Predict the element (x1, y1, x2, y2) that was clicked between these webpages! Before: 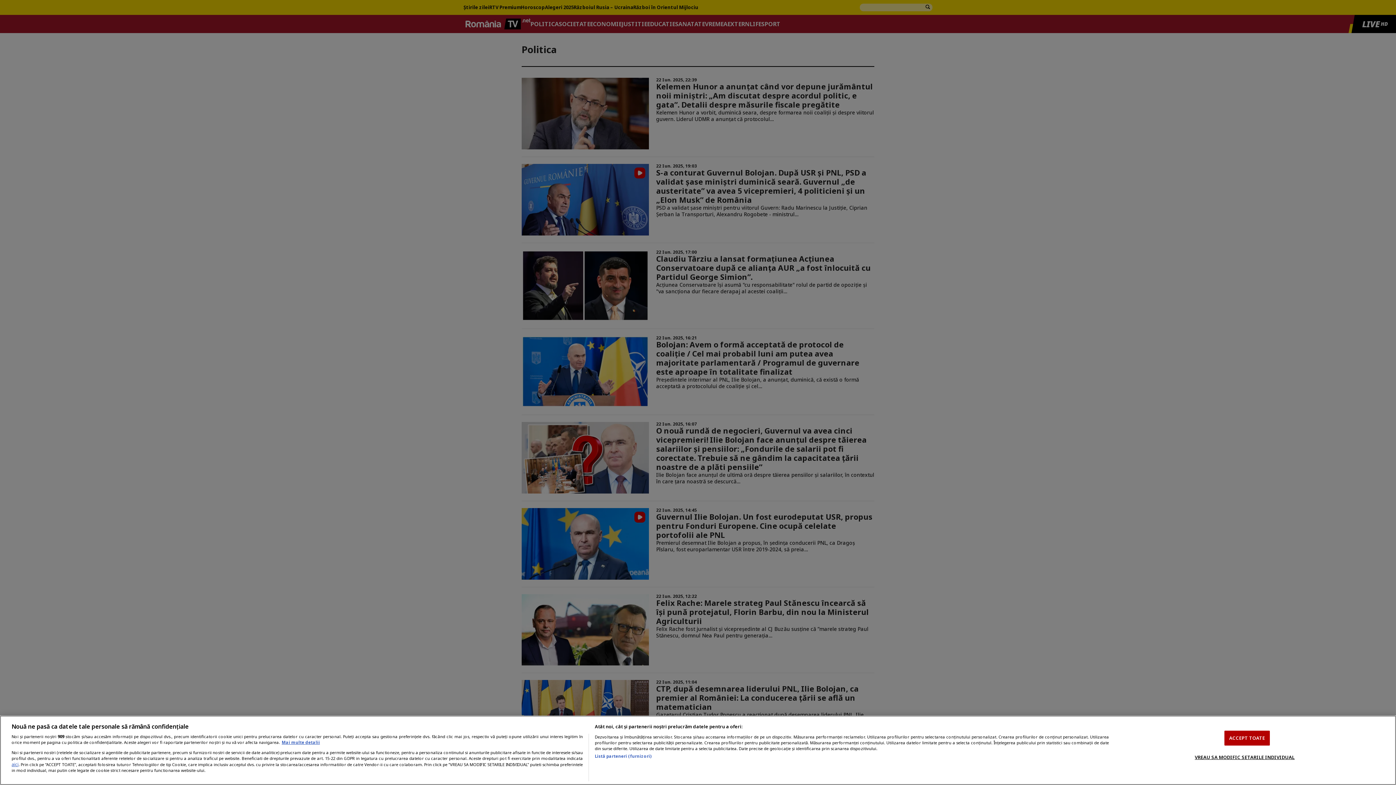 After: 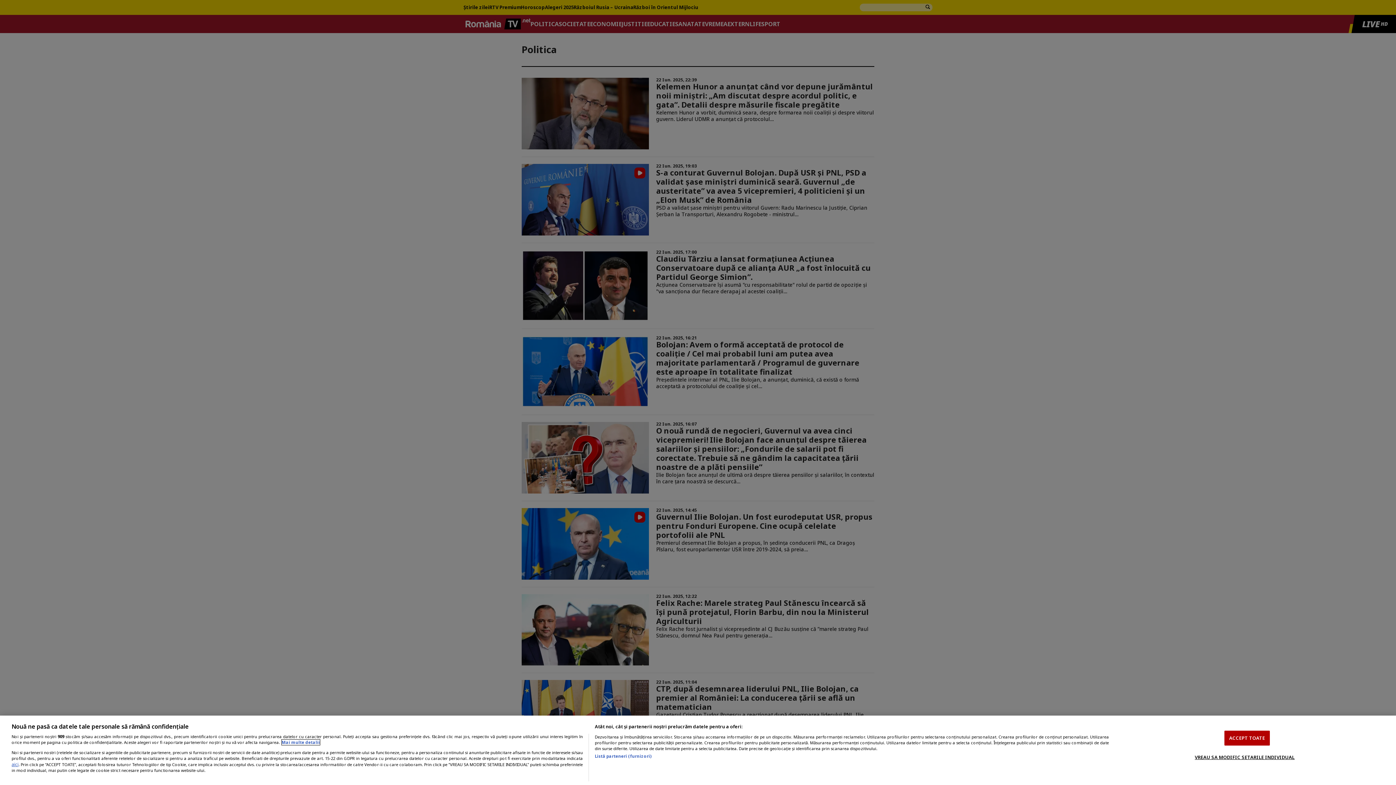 Action: label: Mai multe informații despre confidențialitatea datelor dvs., se deschide într-o fereastră nouă bbox: (281, 740, 320, 745)